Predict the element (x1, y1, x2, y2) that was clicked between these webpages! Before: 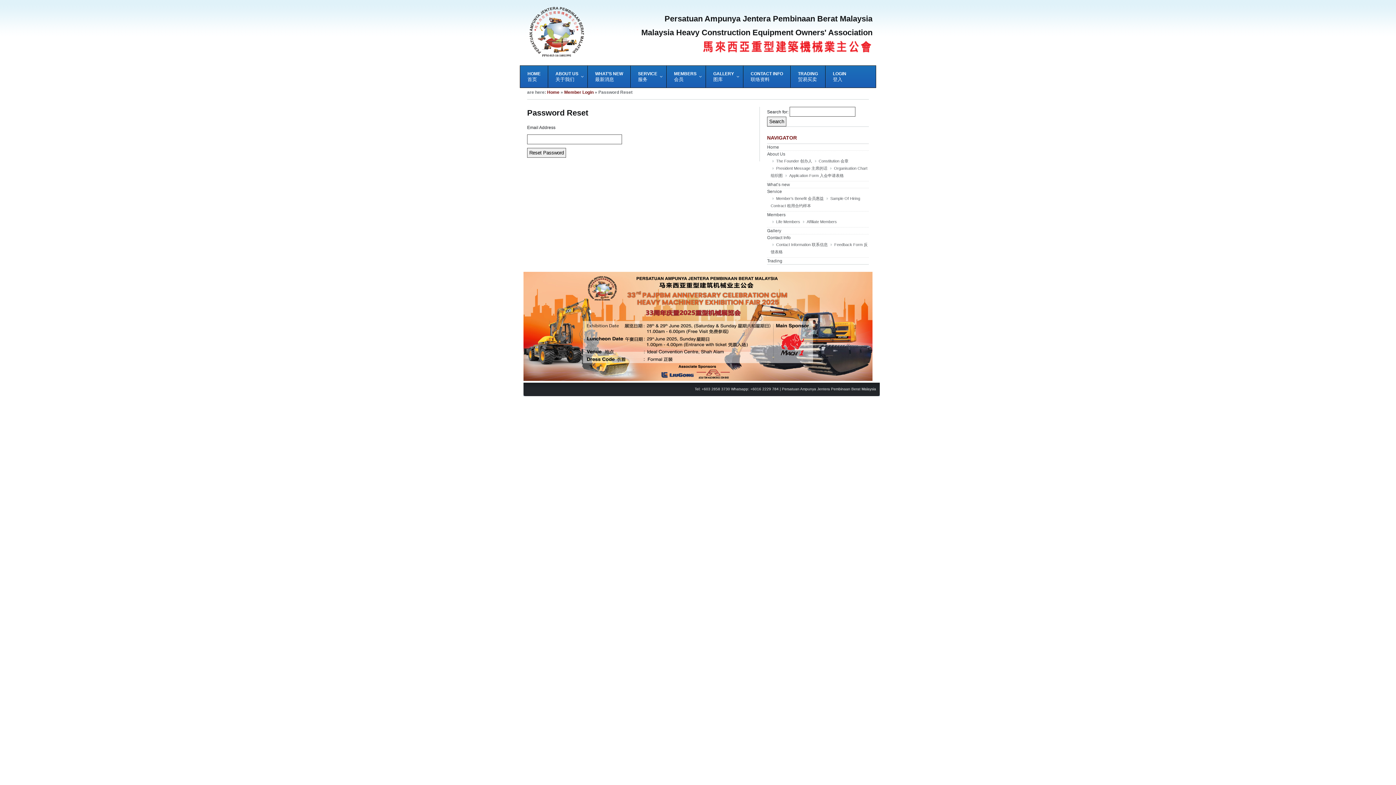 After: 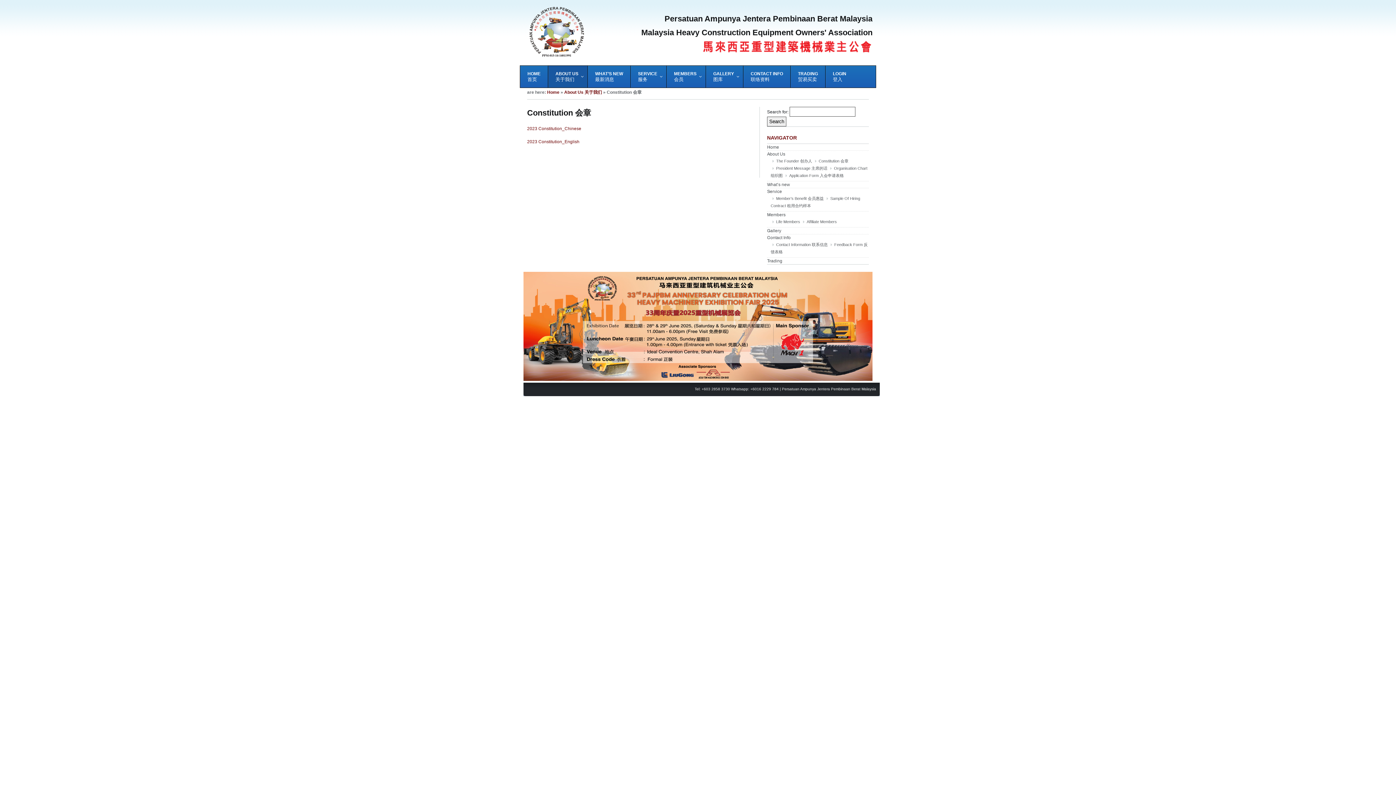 Action: label: Constitution 会章 bbox: (813, 158, 848, 163)